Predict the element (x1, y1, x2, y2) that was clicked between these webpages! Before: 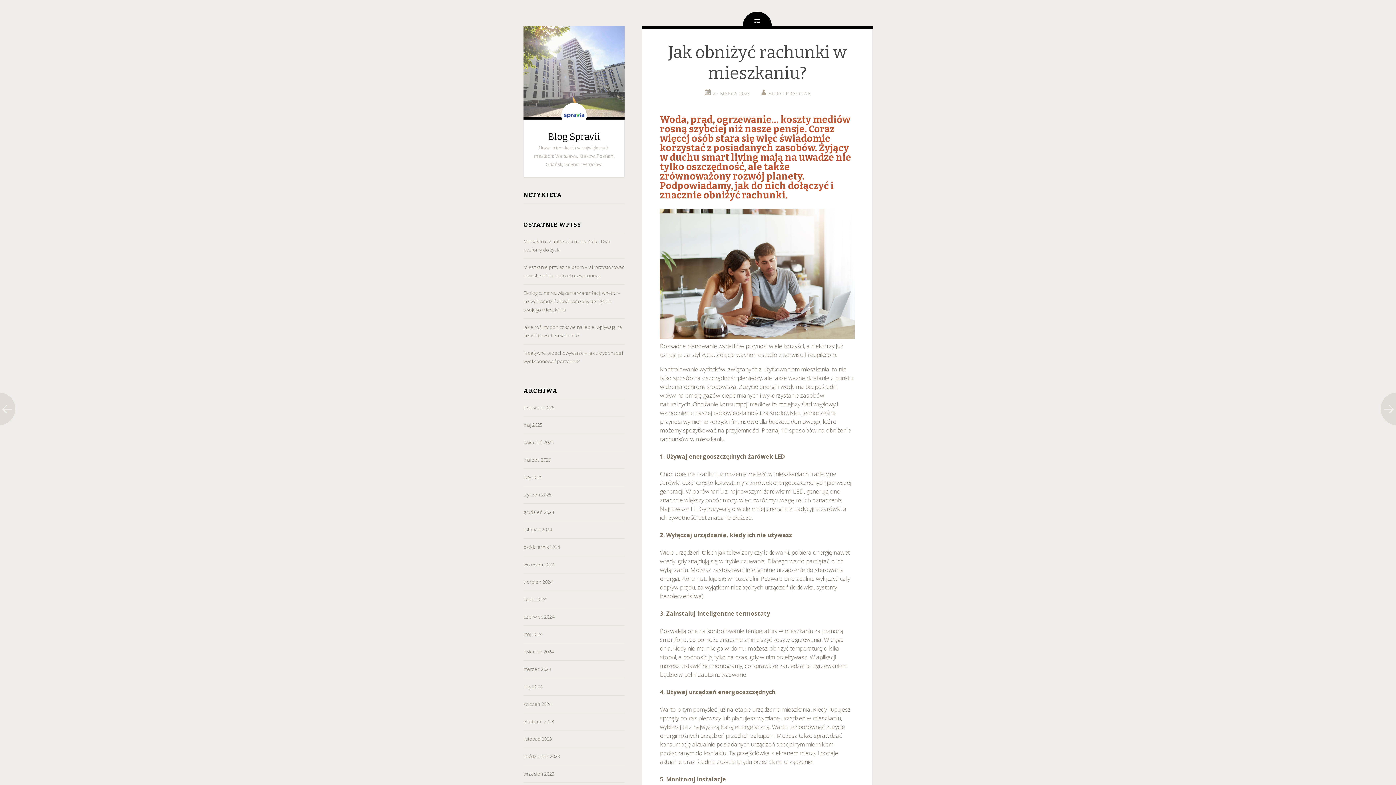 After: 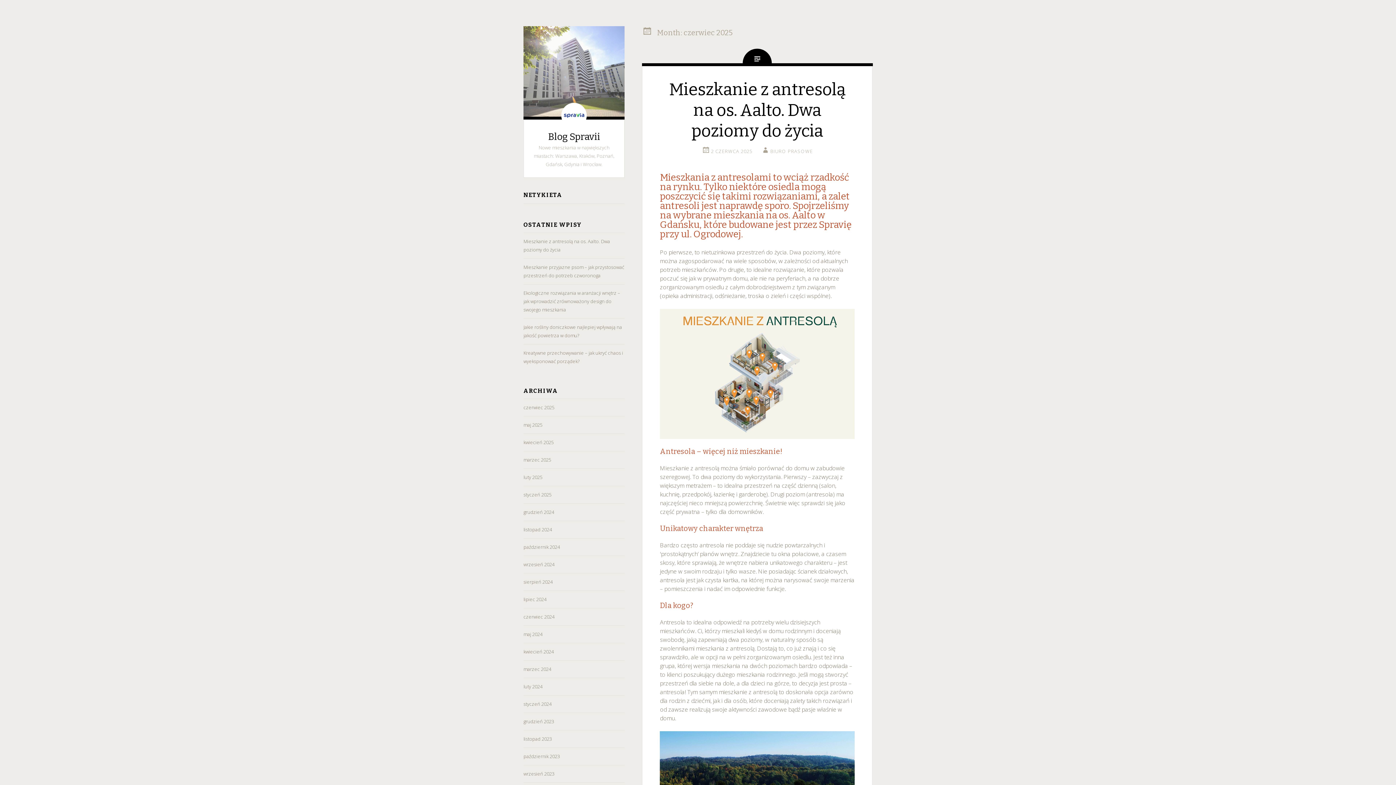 Action: label: czerwiec 2025 bbox: (523, 404, 554, 410)